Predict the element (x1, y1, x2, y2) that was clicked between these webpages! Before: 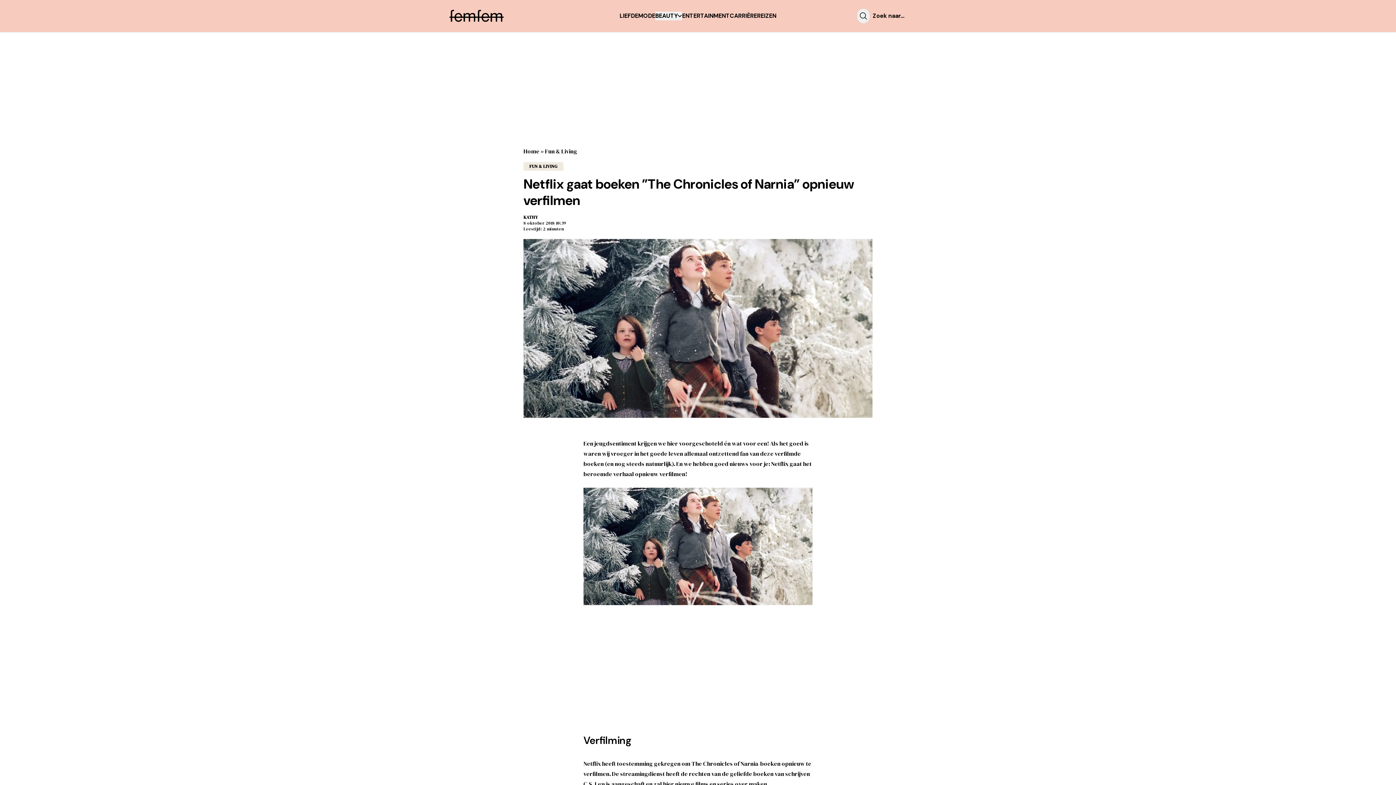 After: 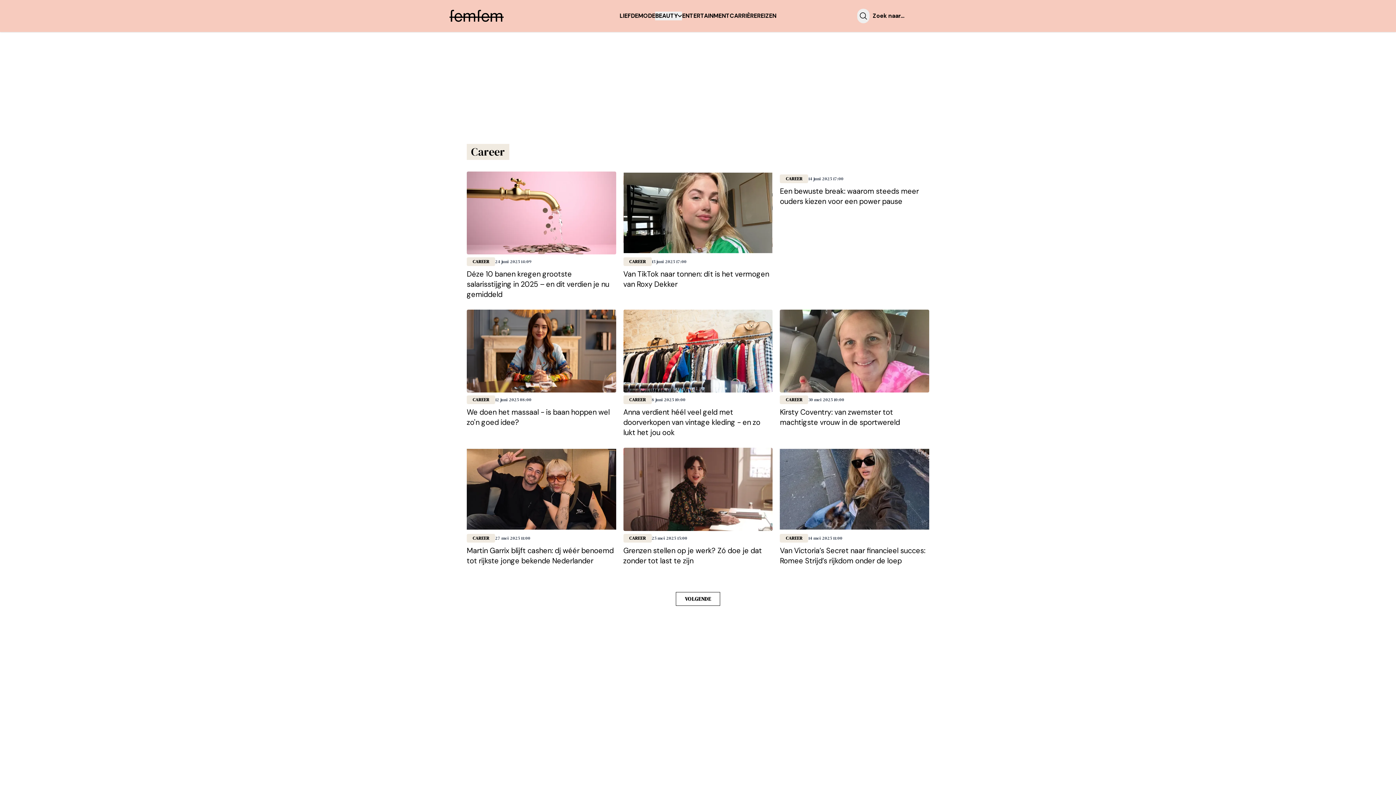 Action: label: CARRIÈRE bbox: (729, 12, 757, 19)